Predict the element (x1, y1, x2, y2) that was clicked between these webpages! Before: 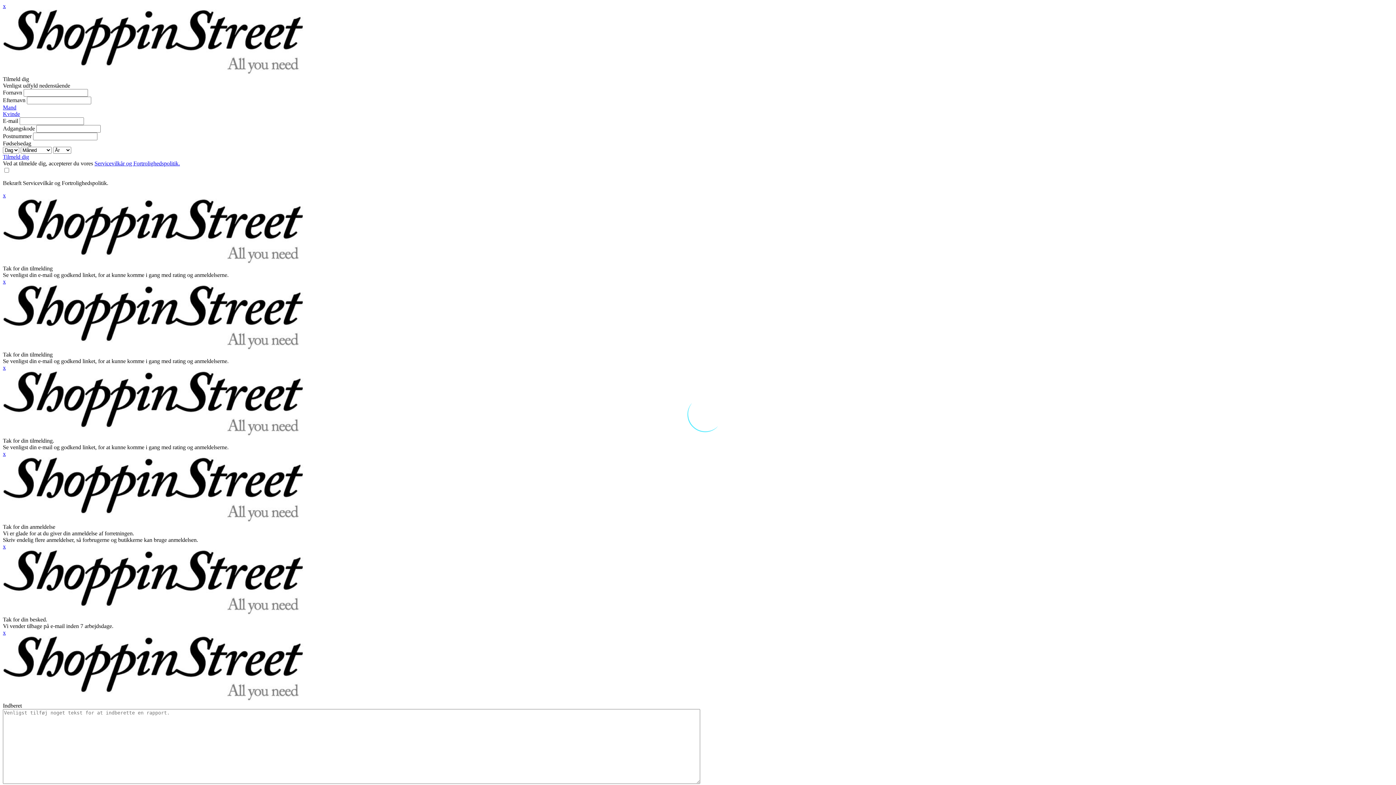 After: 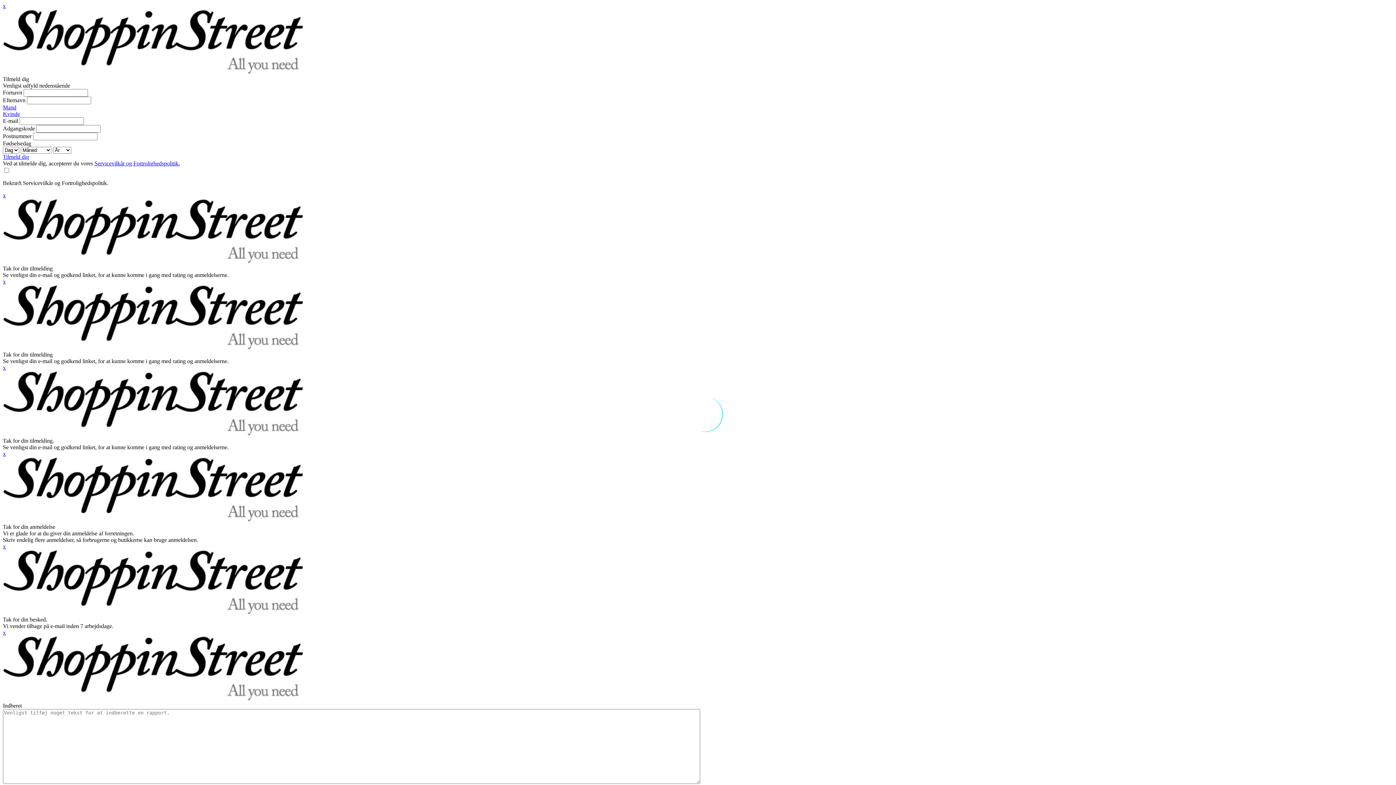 Action: label: Mand bbox: (2, 104, 16, 110)